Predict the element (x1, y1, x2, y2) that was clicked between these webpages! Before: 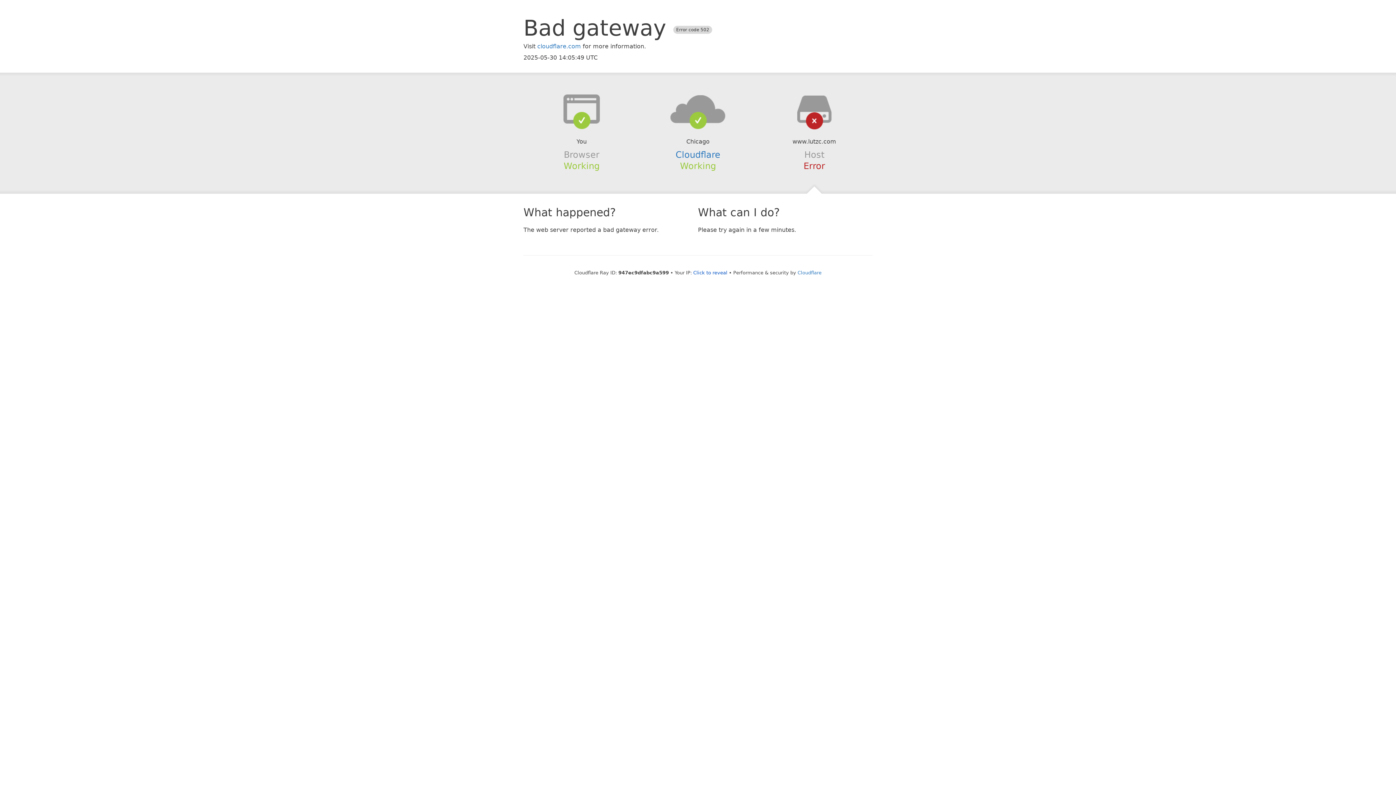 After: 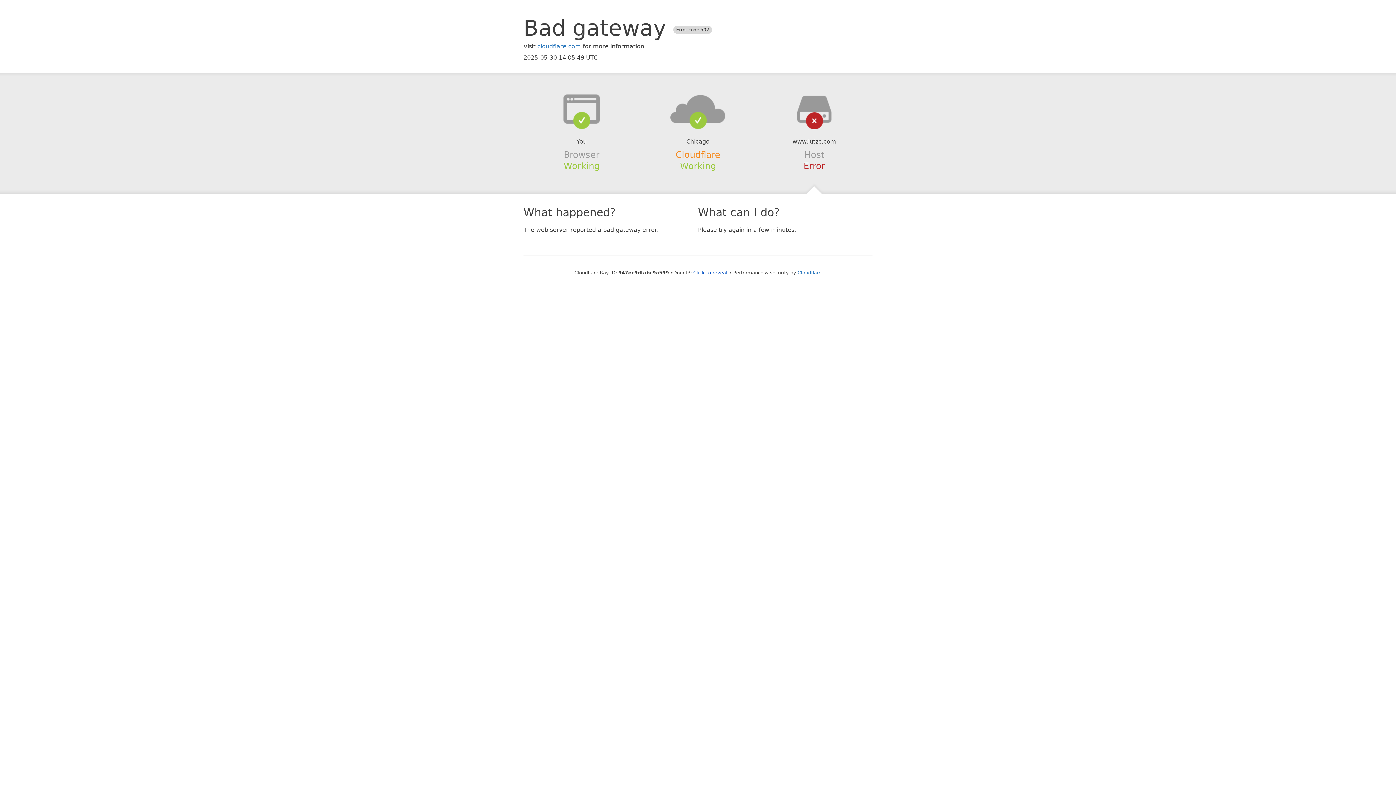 Action: label: Cloudflare bbox: (675, 149, 720, 159)